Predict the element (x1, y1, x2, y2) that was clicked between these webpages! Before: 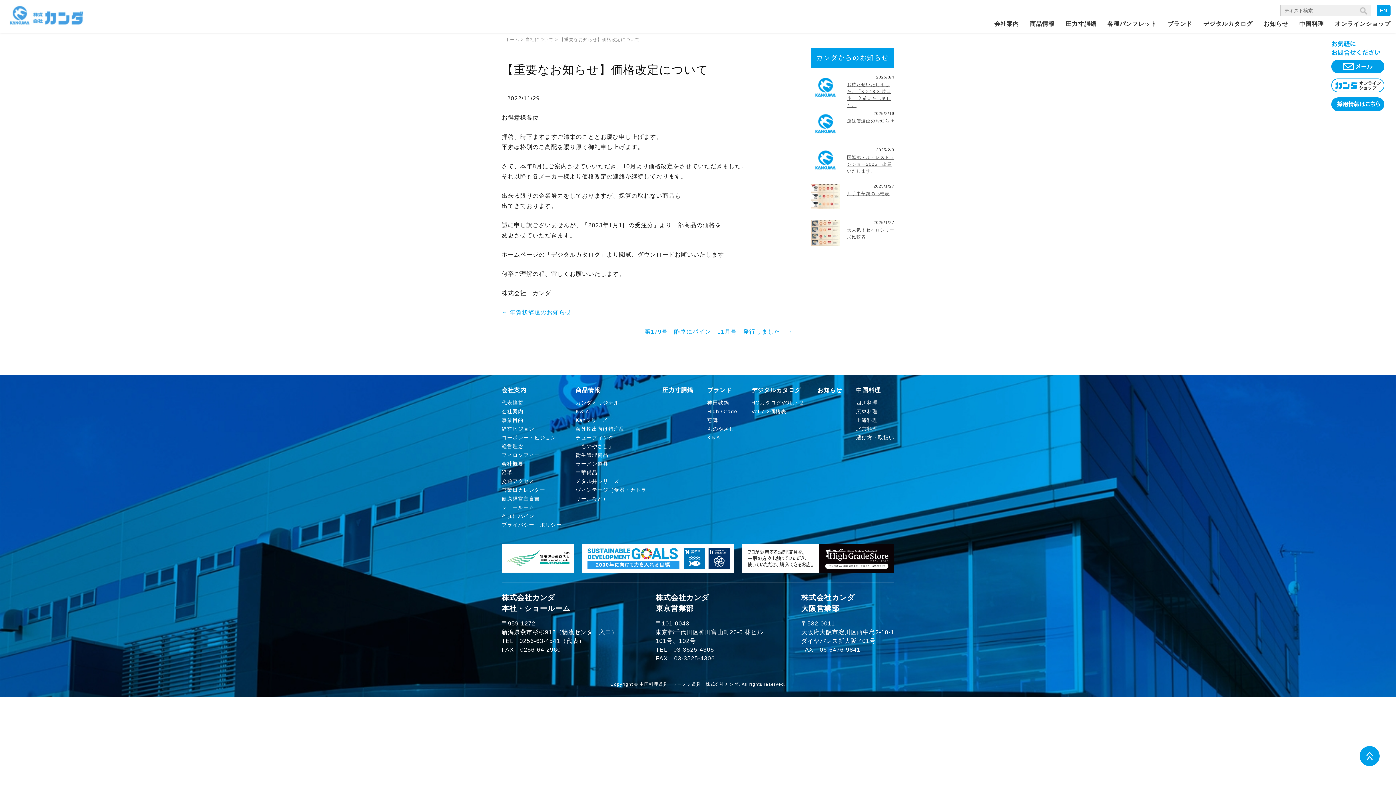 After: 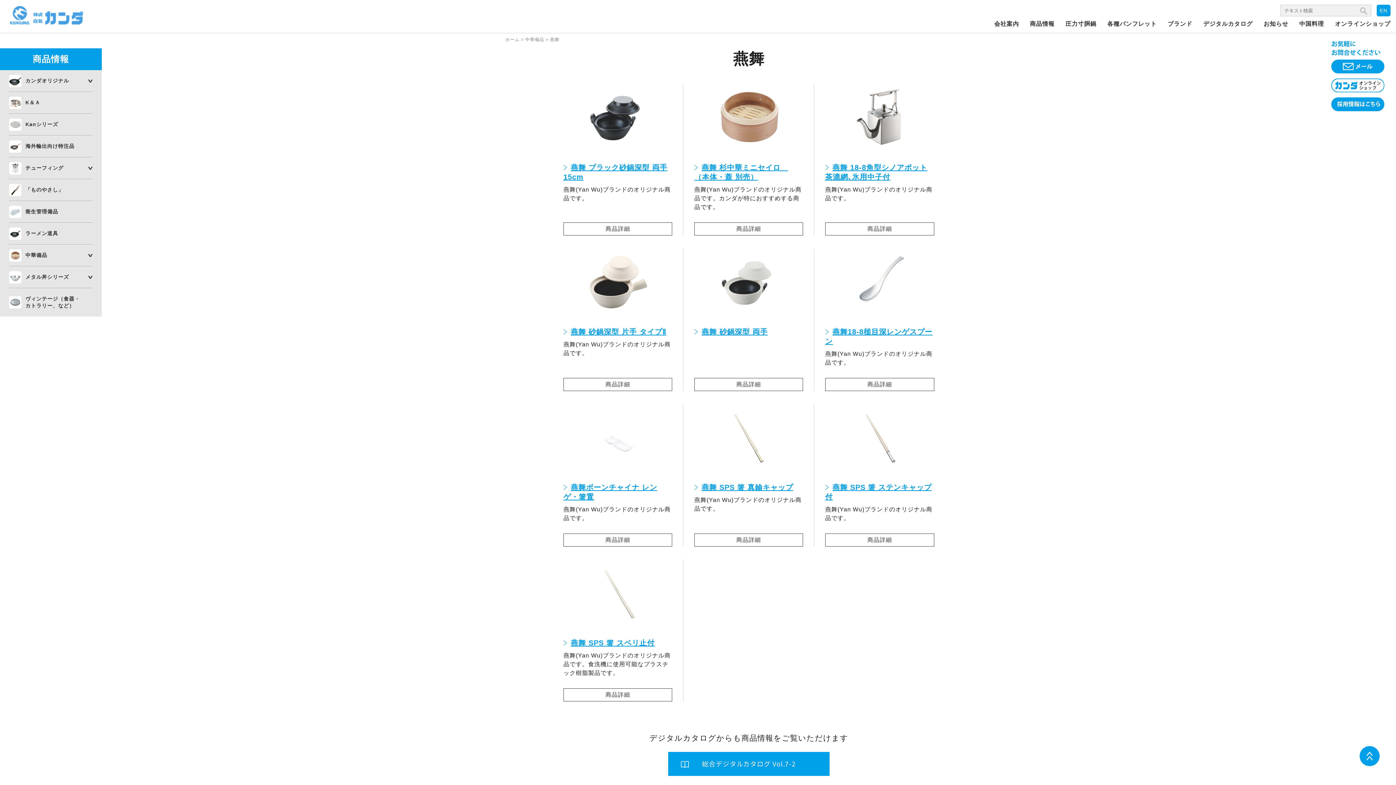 Action: label: 燕舞 bbox: (707, 417, 718, 423)